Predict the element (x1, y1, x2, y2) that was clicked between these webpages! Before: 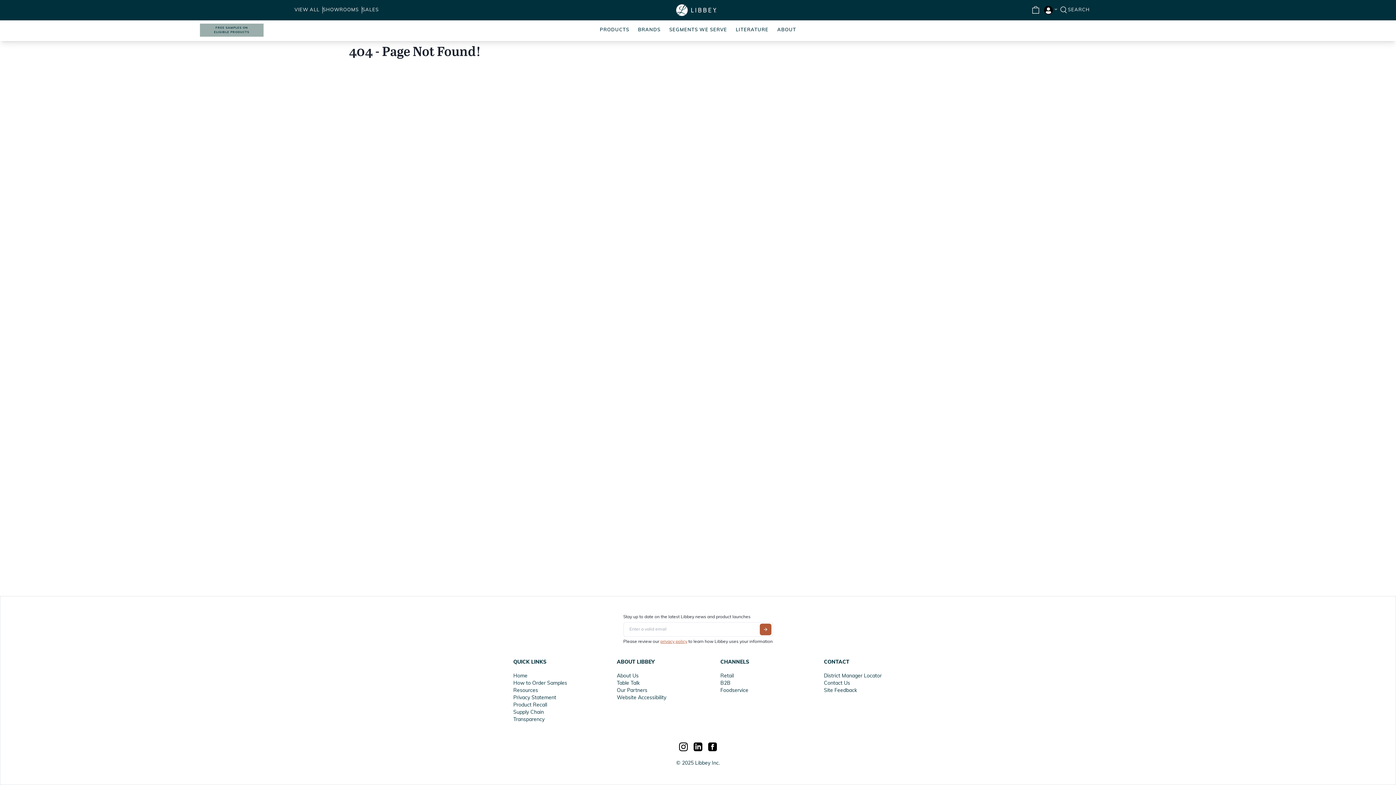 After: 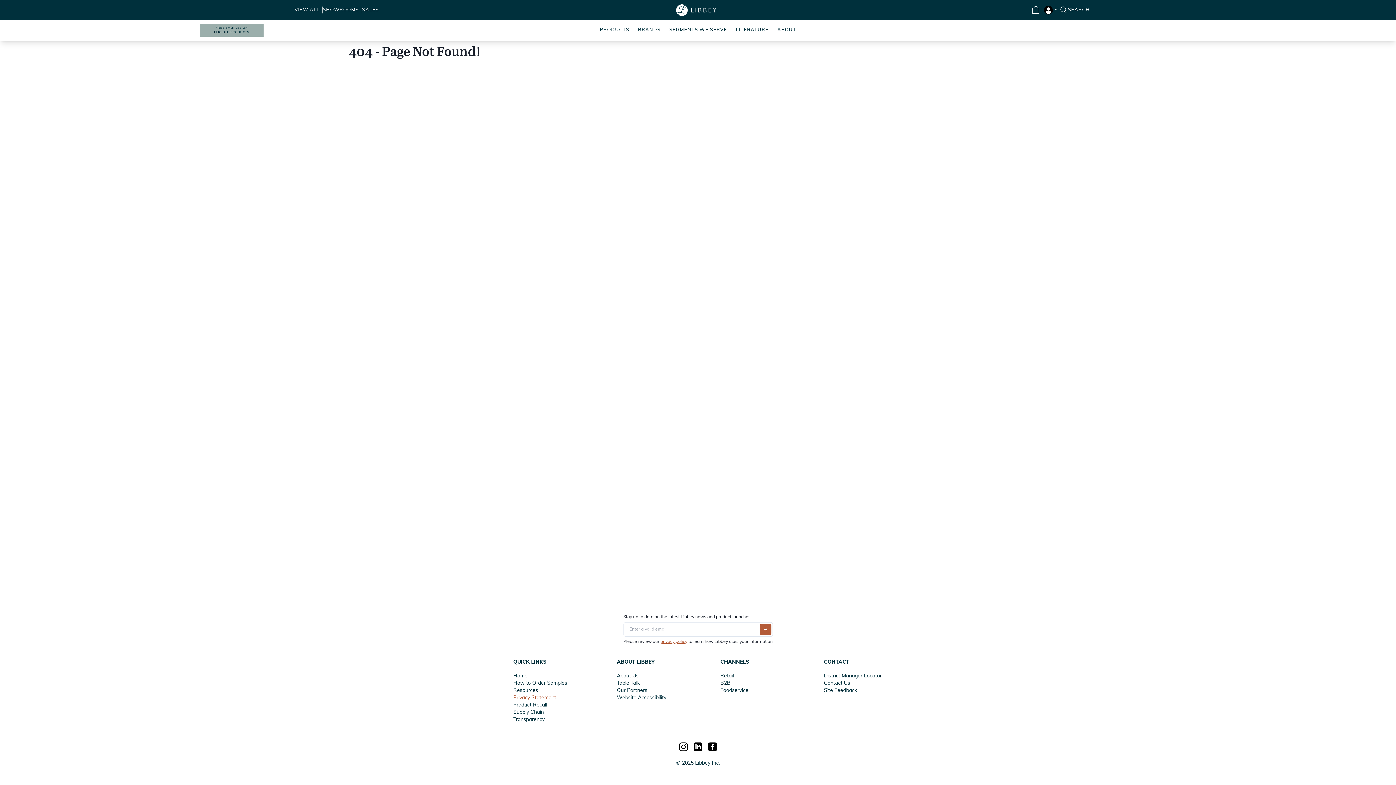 Action: bbox: (513, 695, 556, 701) label: Privacy Statement